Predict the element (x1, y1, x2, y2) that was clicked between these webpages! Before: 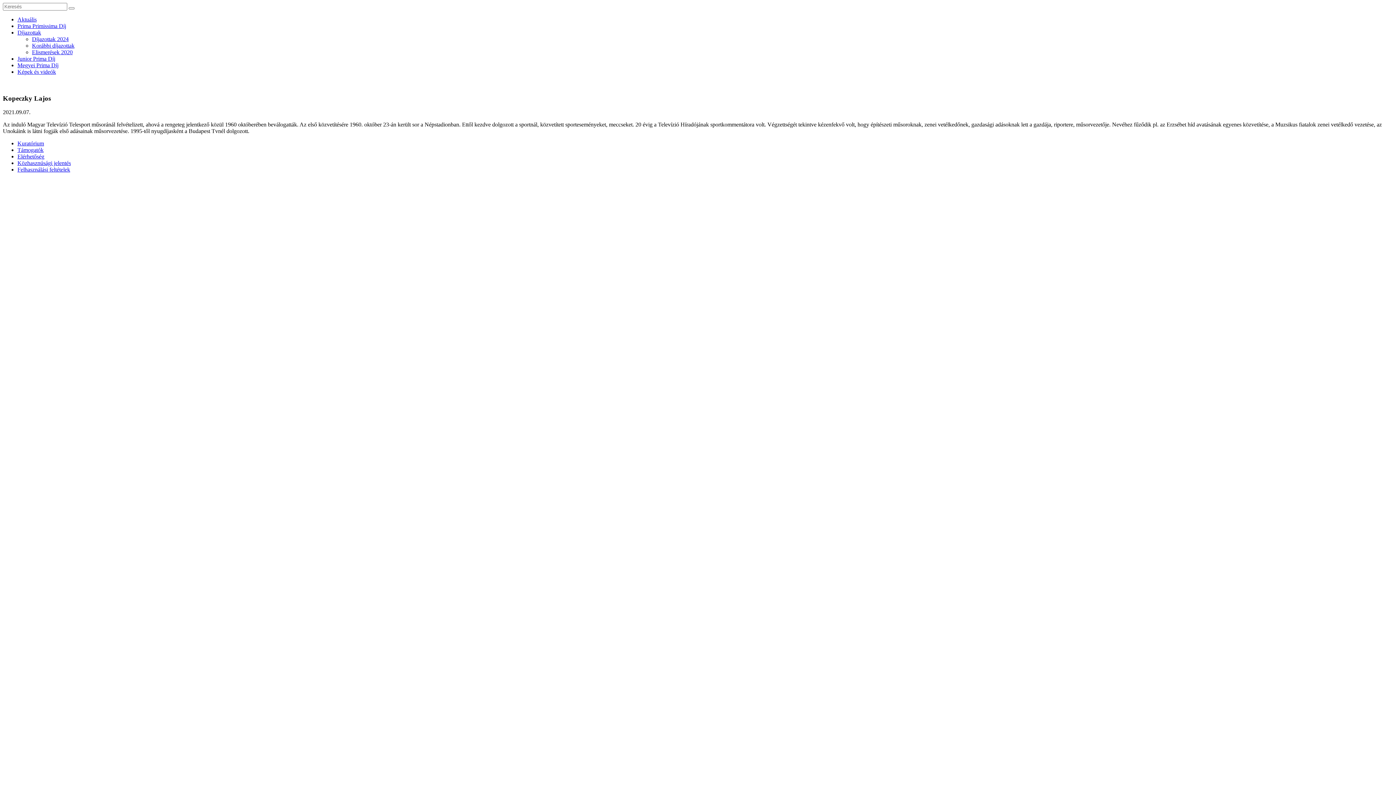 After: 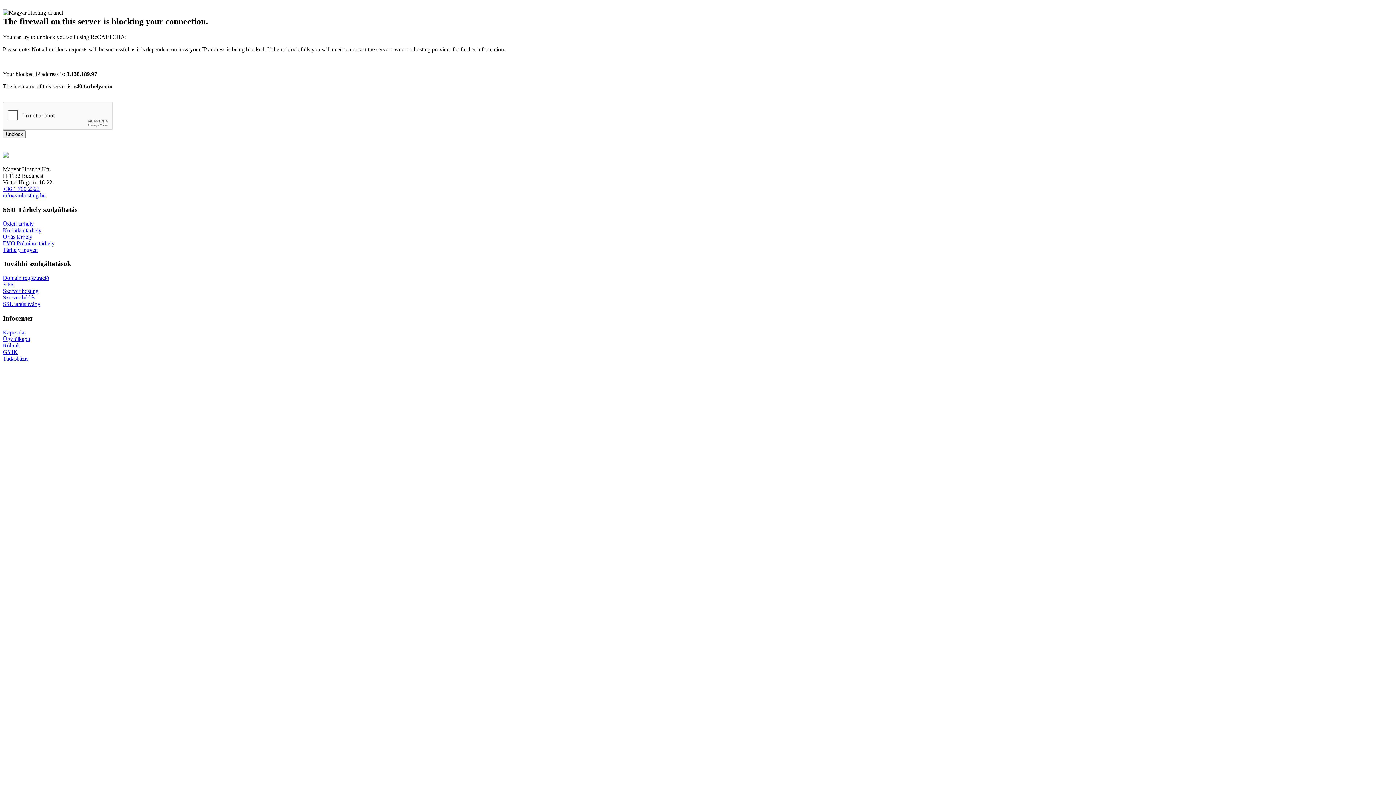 Action: label: Kuratórium bbox: (17, 140, 44, 146)